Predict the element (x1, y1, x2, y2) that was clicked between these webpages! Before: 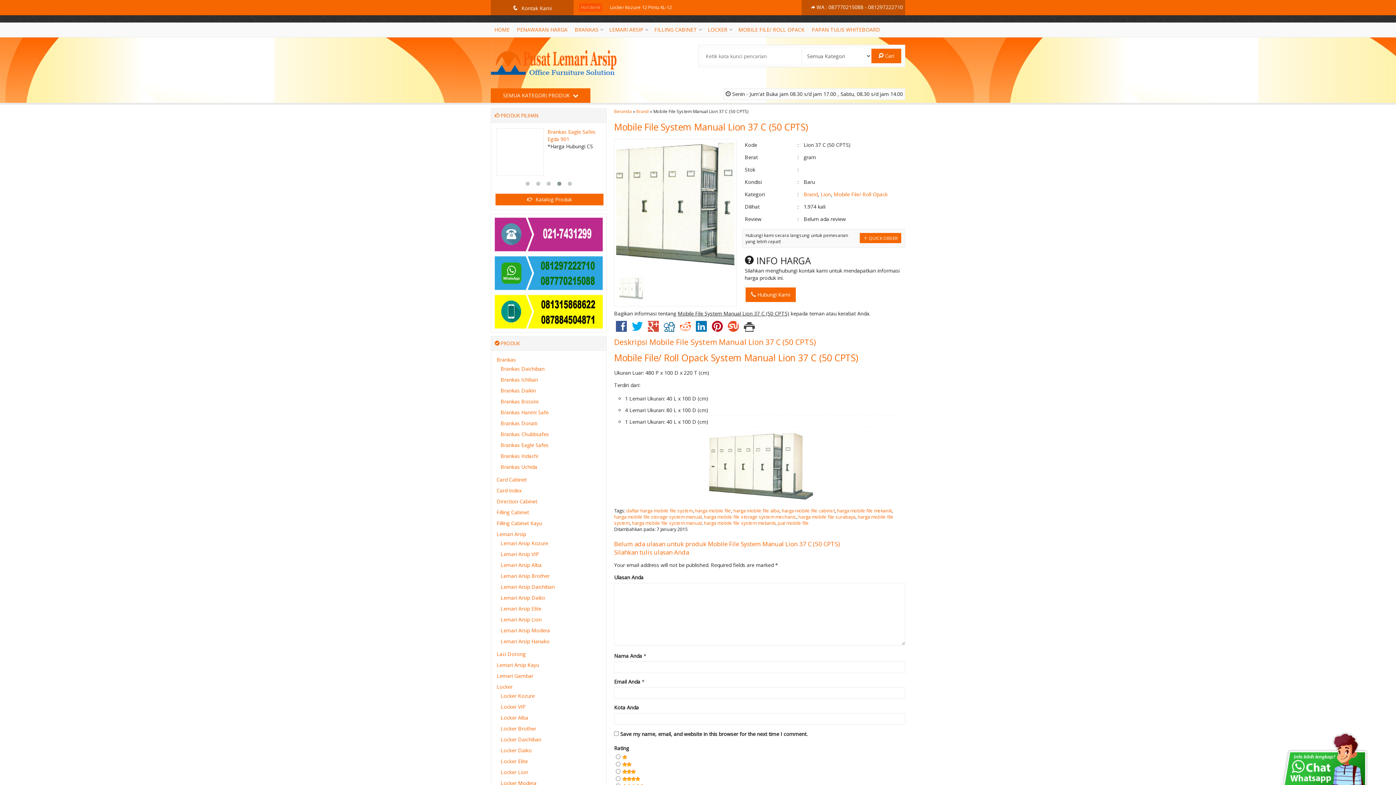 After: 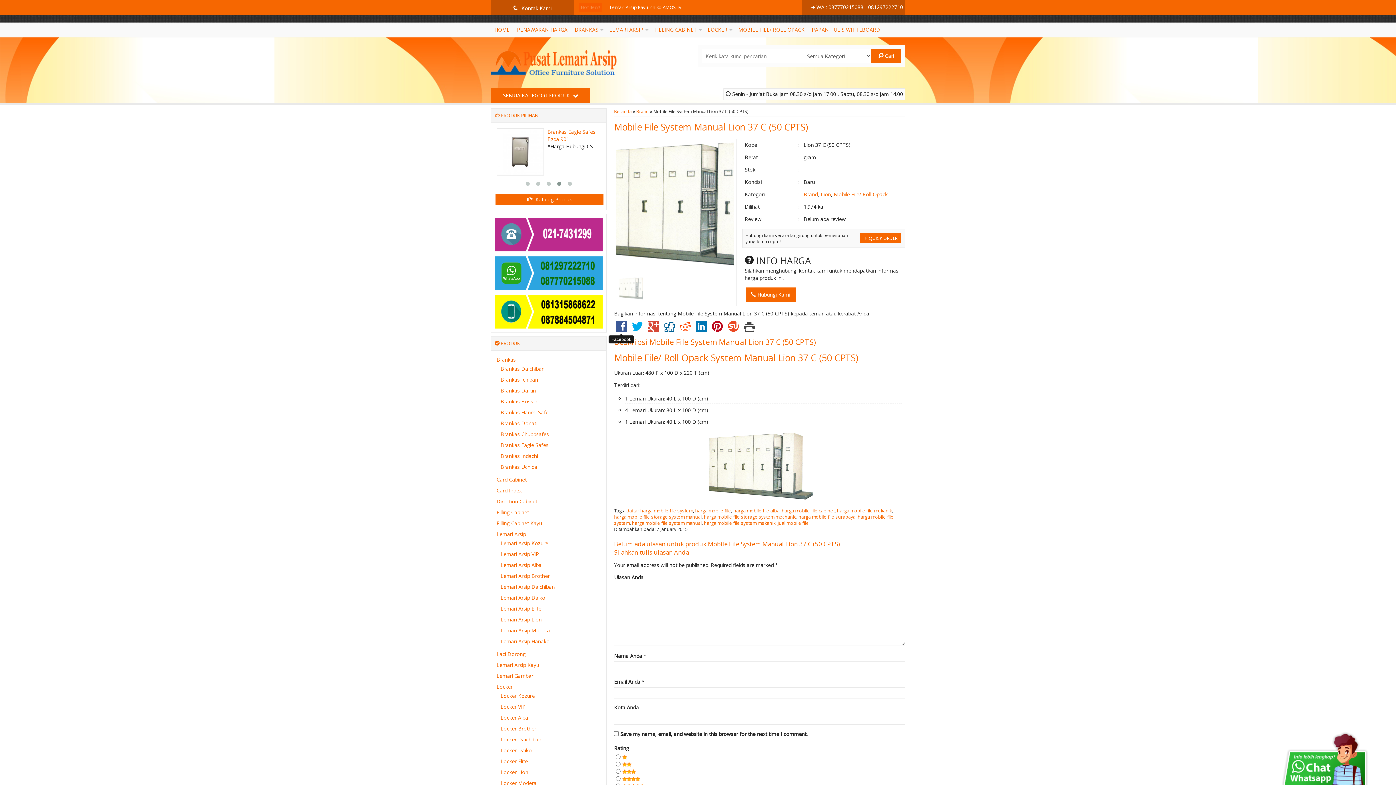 Action: bbox: (614, 325, 628, 332)